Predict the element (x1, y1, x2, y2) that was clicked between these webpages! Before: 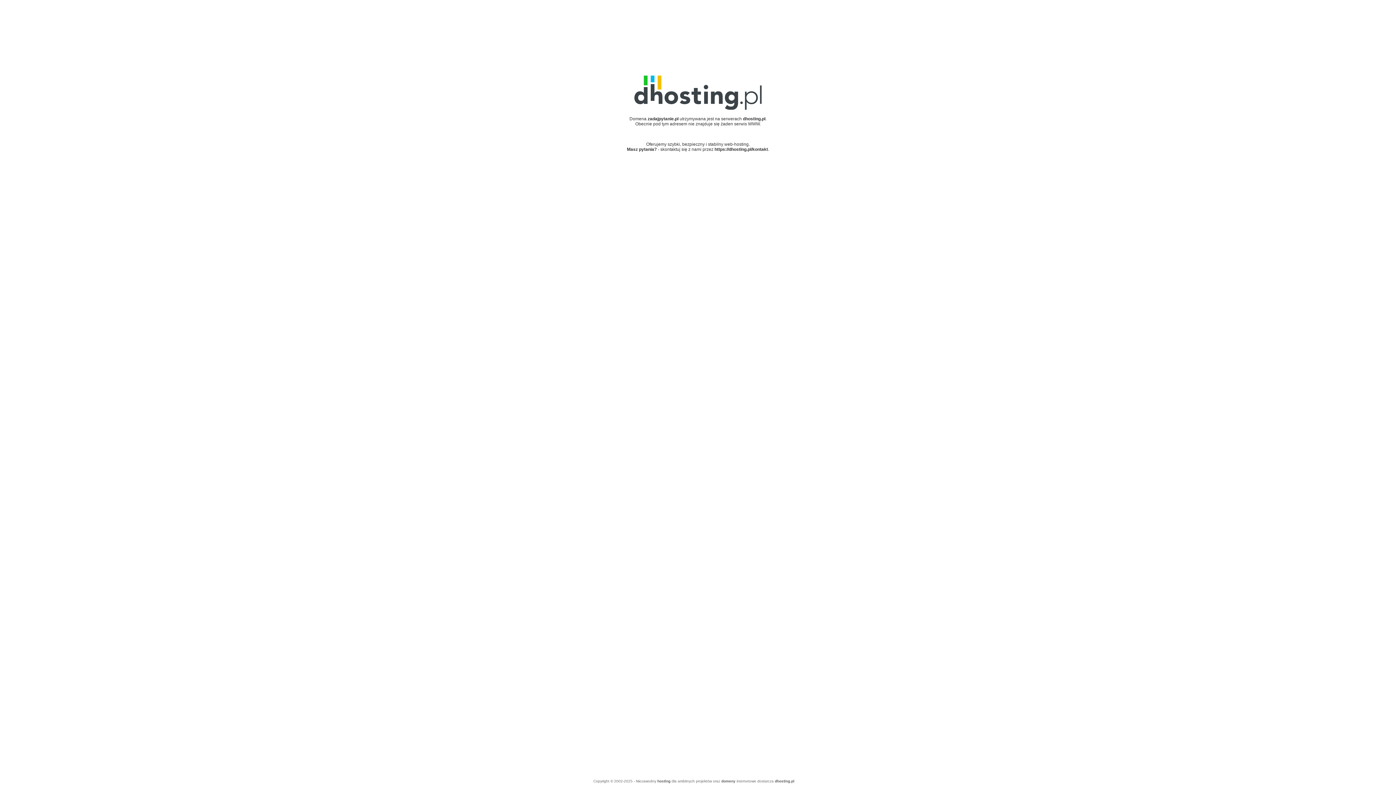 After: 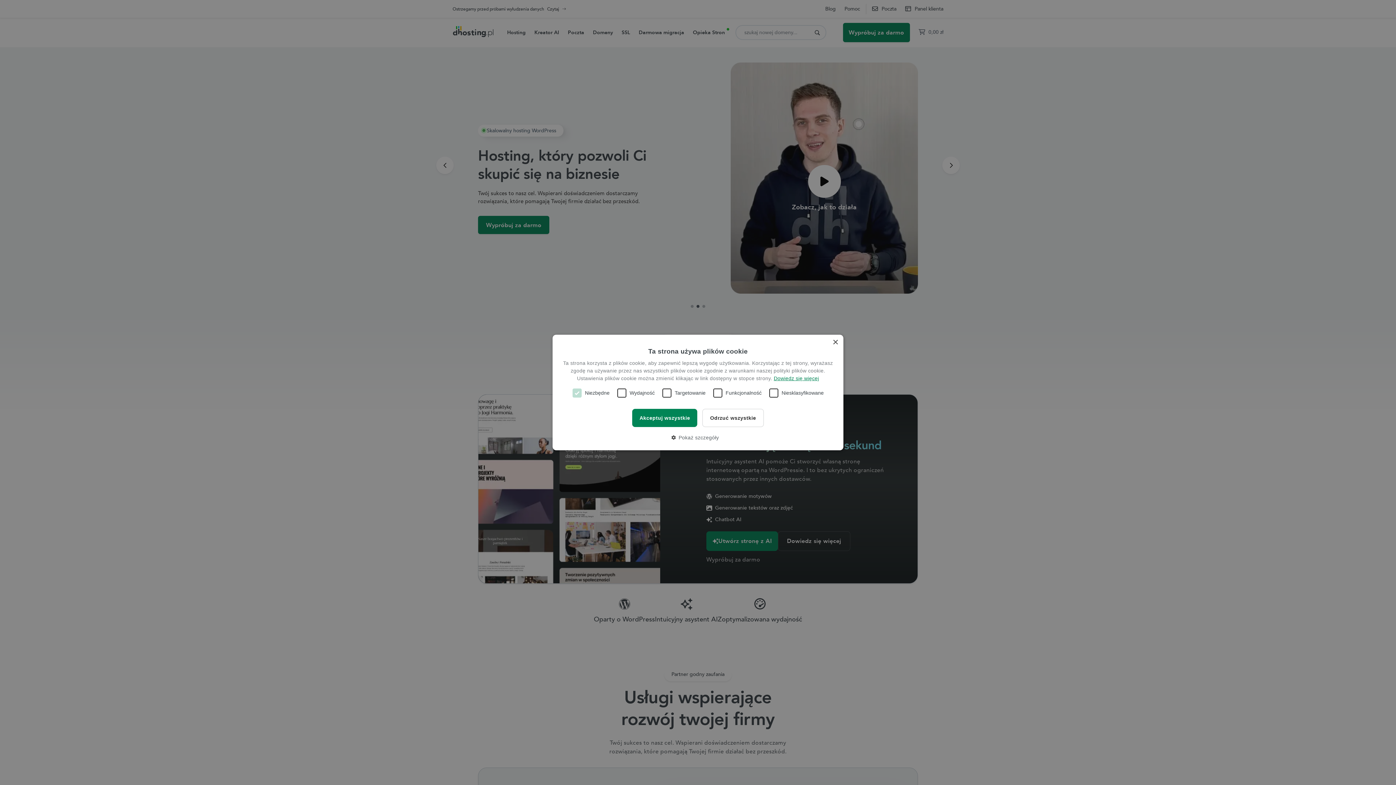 Action: bbox: (775, 779, 794, 783) label: dhosting.pl